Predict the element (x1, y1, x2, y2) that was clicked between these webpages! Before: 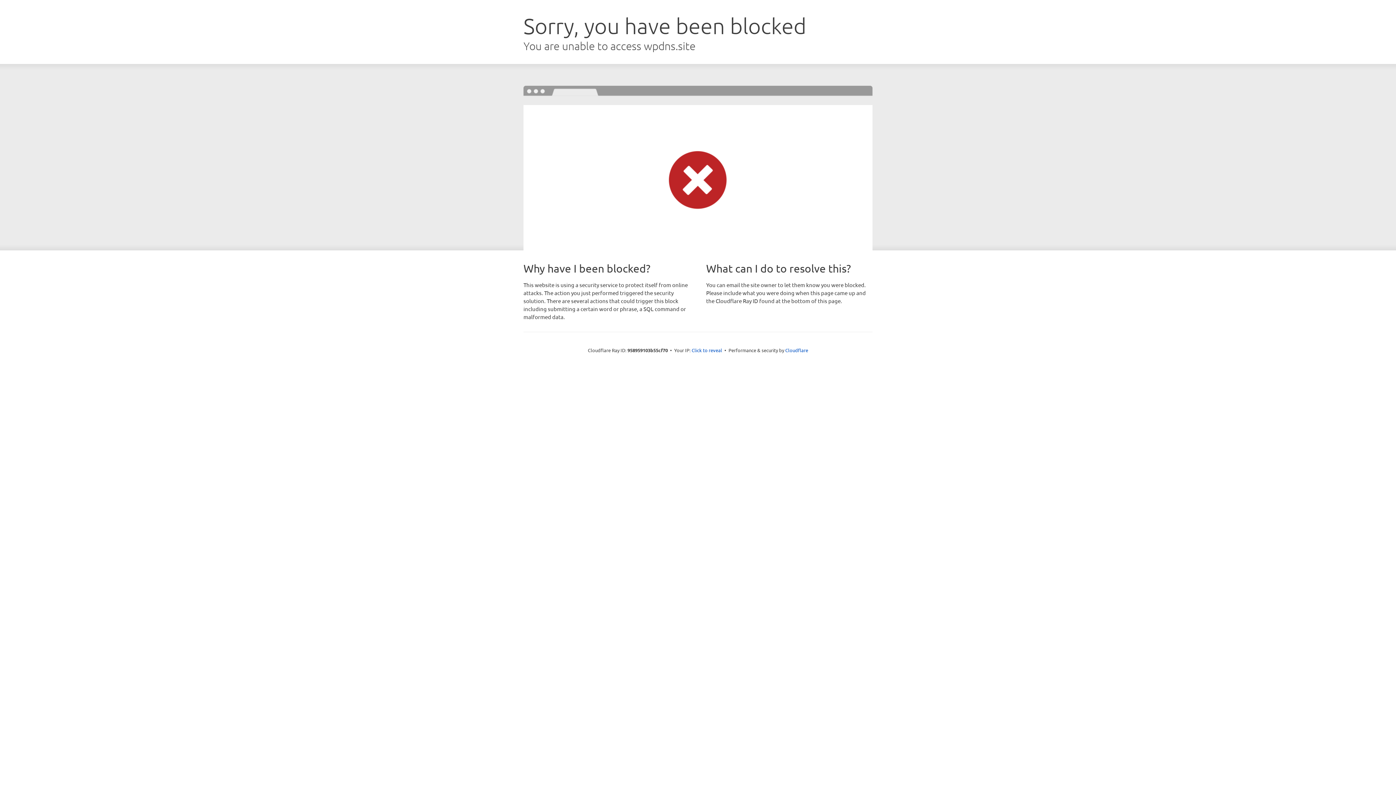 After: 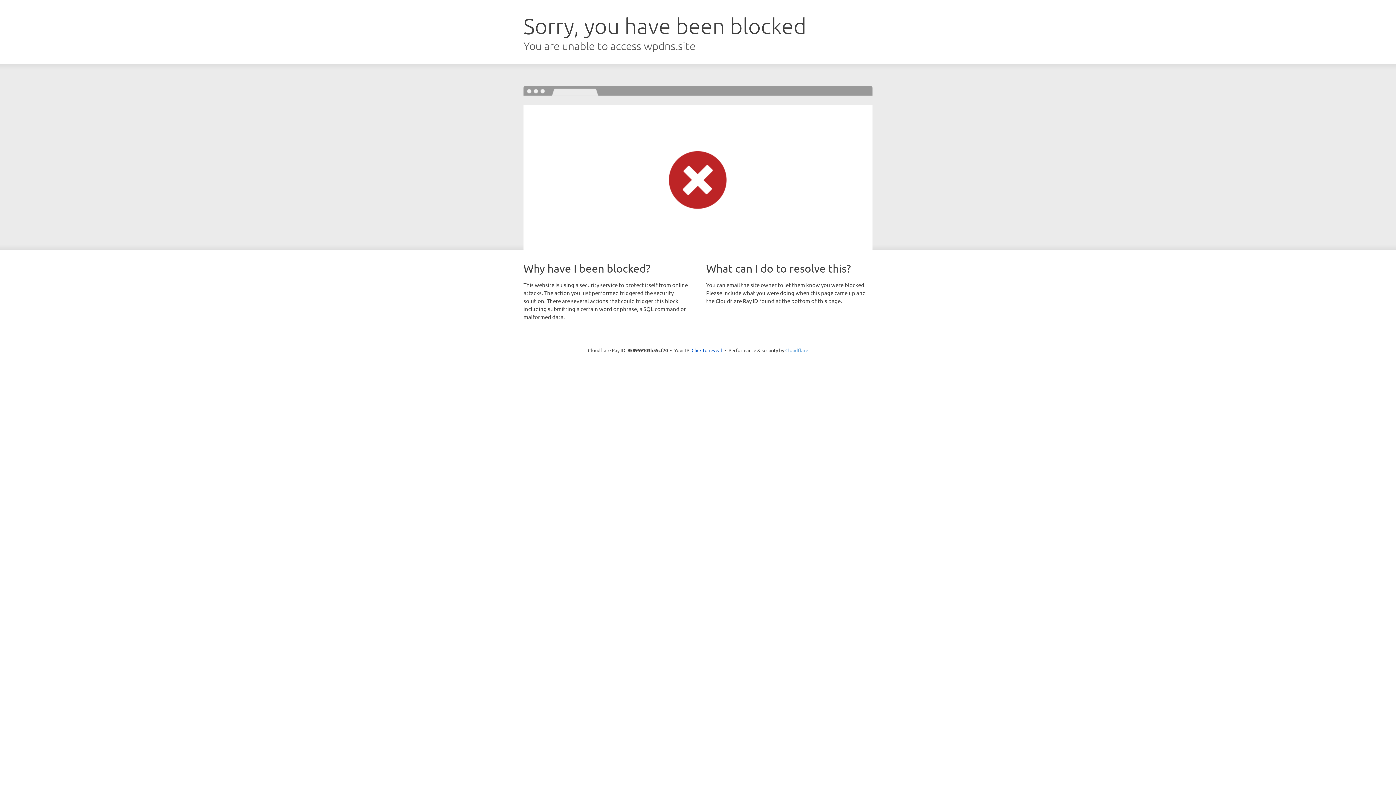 Action: label: Cloudflare bbox: (785, 347, 808, 353)